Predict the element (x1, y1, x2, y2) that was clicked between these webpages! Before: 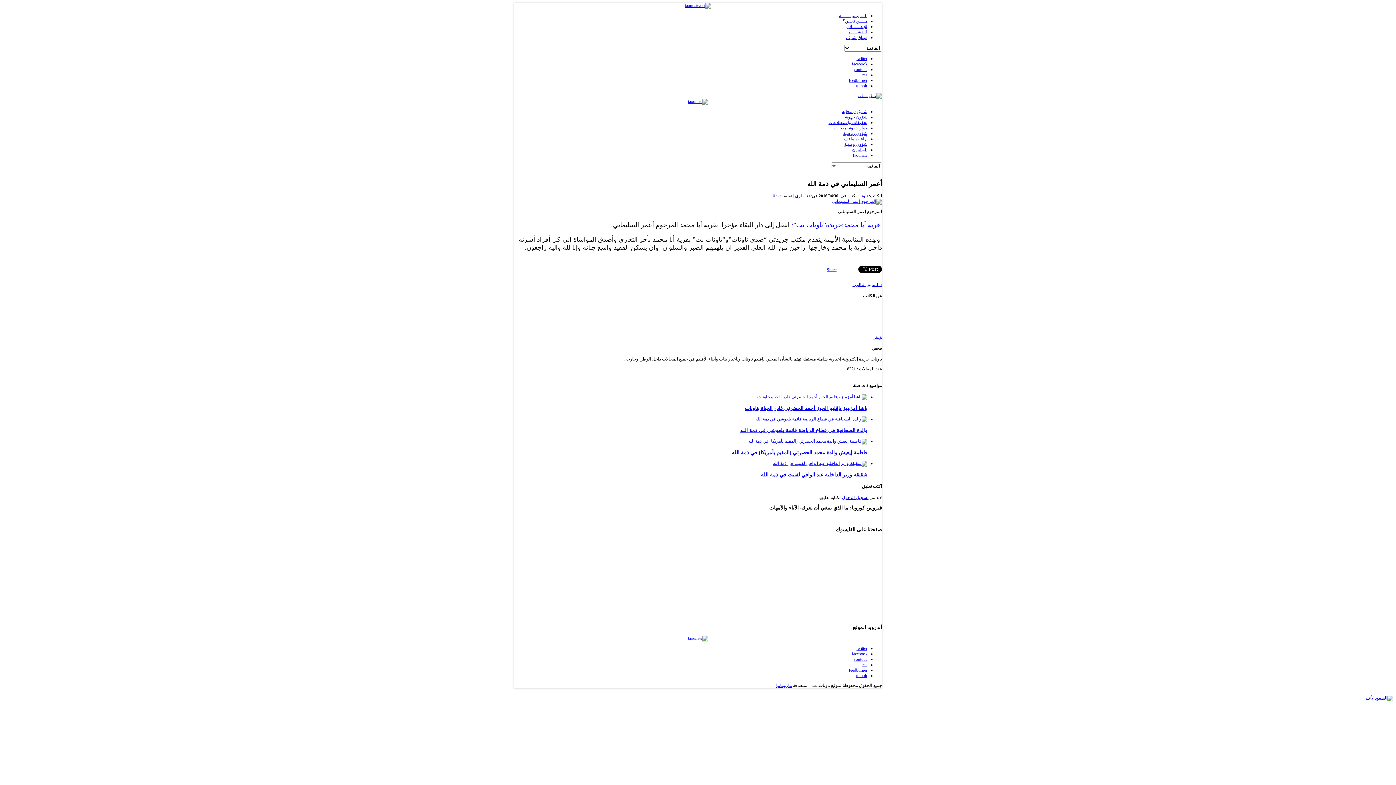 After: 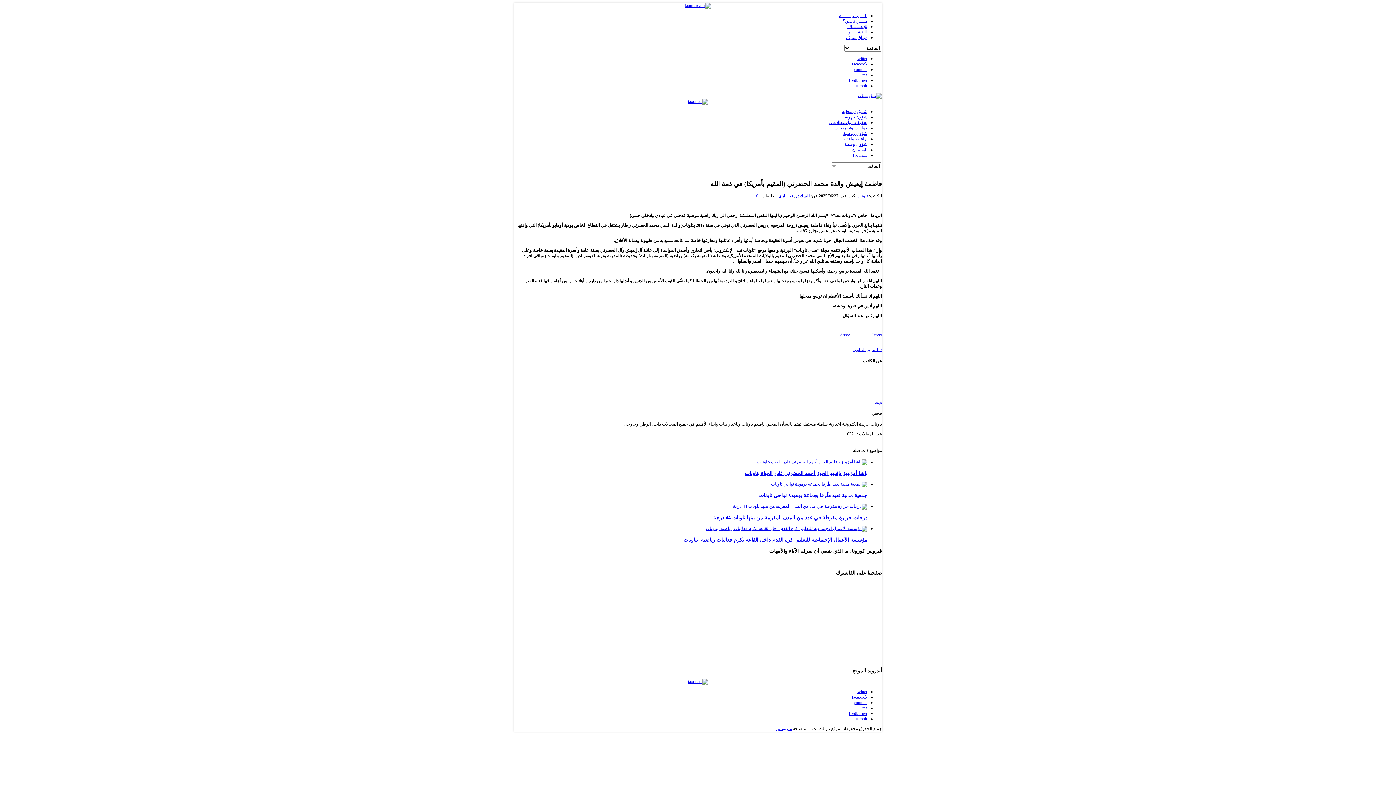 Action: bbox: (732, 449, 867, 455) label: فاطمة إيعيش والدة محمد الحضرتي (المقيم بأمريكا) في ذمة الله